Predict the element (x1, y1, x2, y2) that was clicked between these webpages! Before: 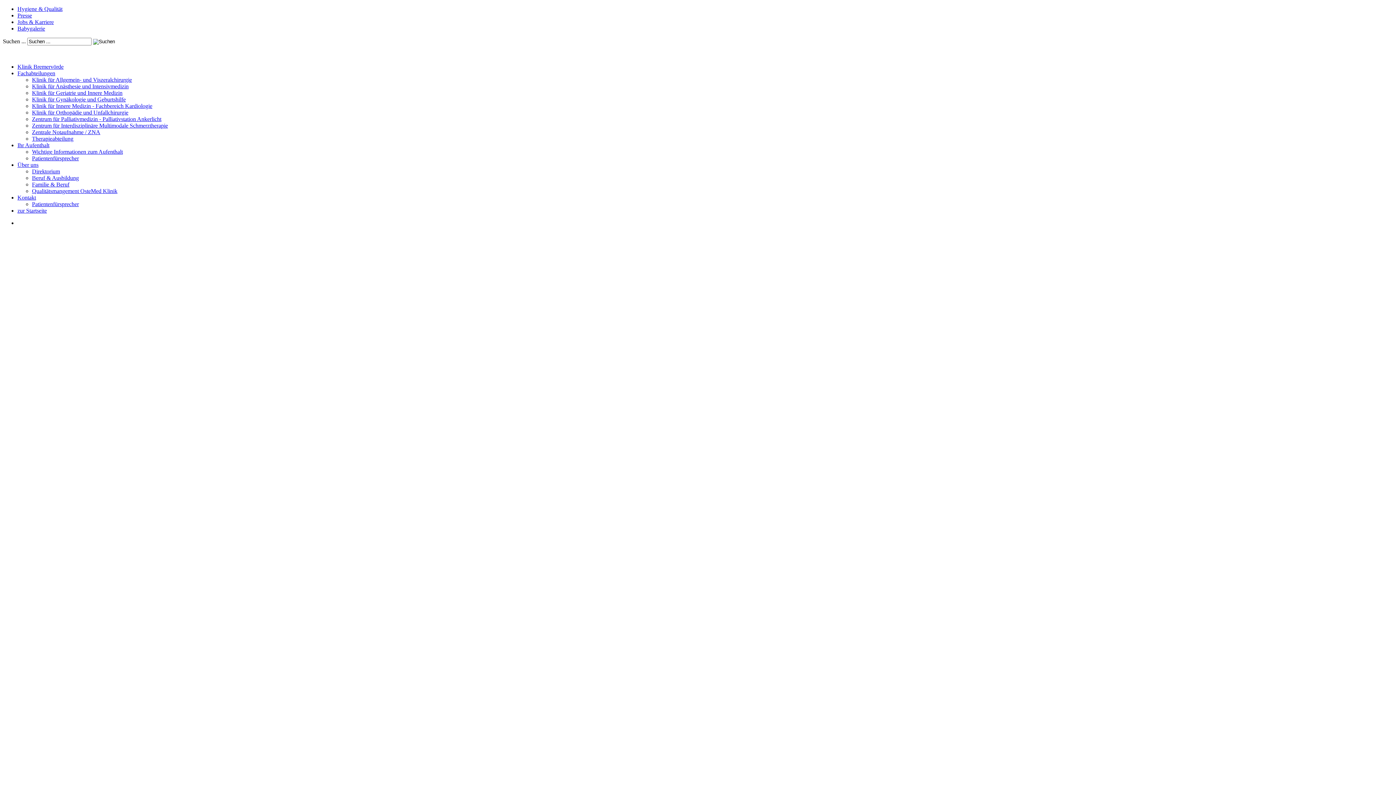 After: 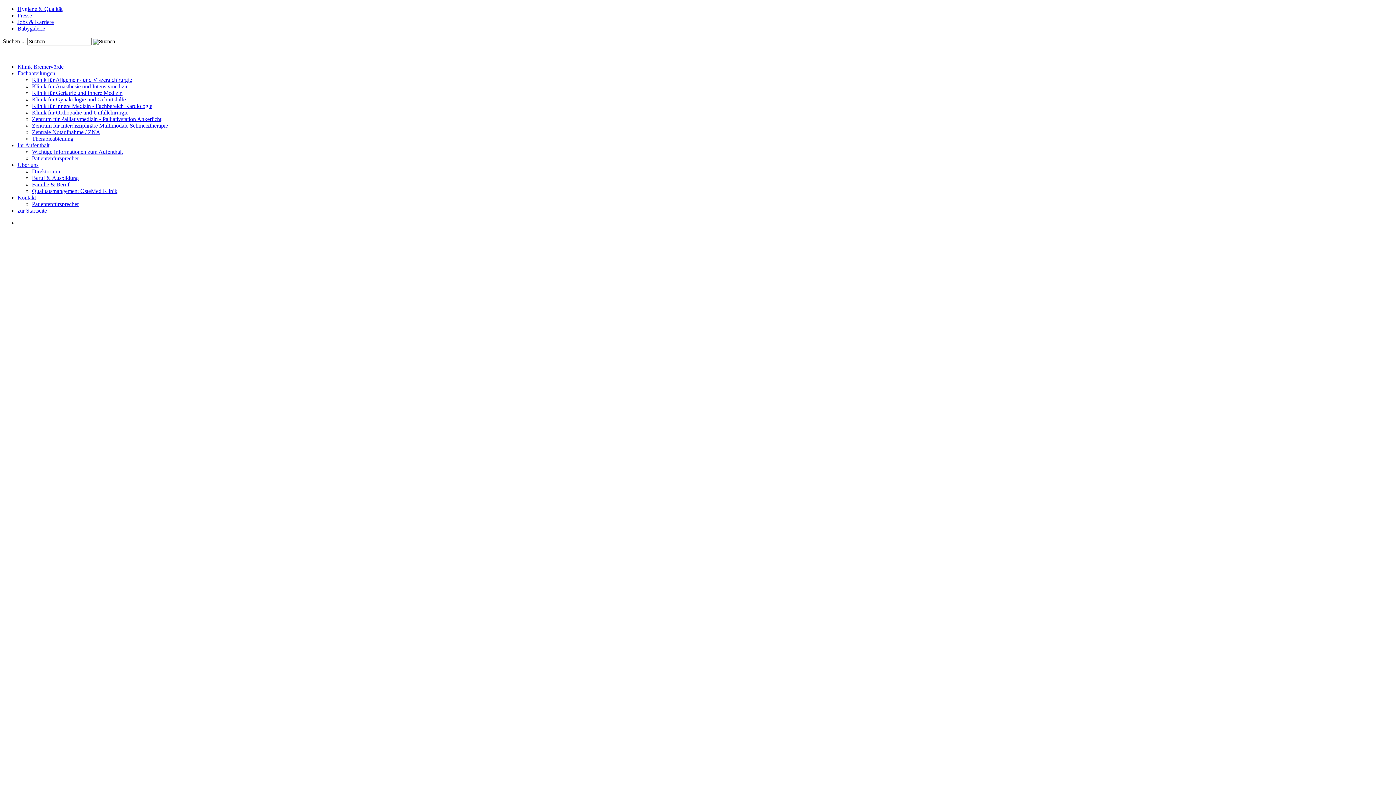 Action: bbox: (32, 168, 60, 174) label: Direktorium